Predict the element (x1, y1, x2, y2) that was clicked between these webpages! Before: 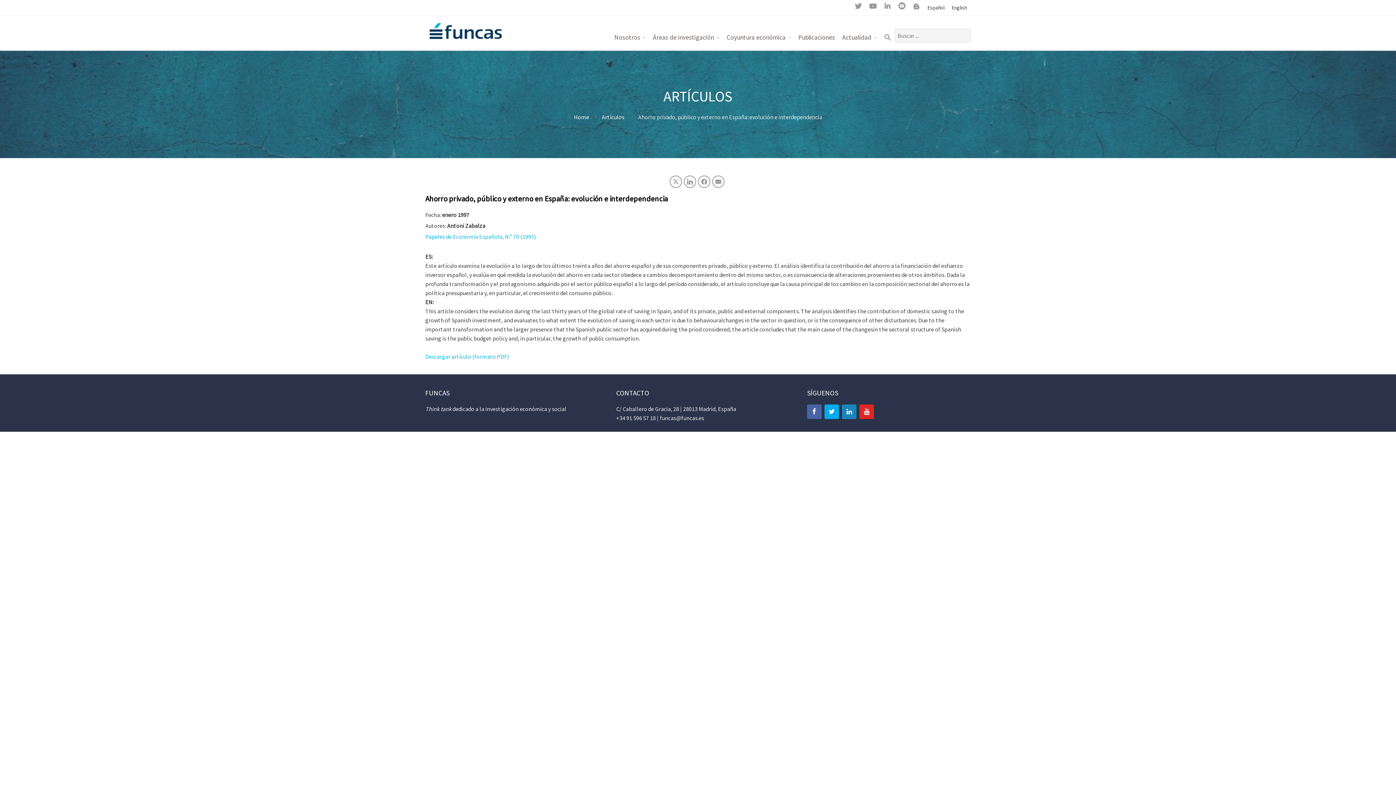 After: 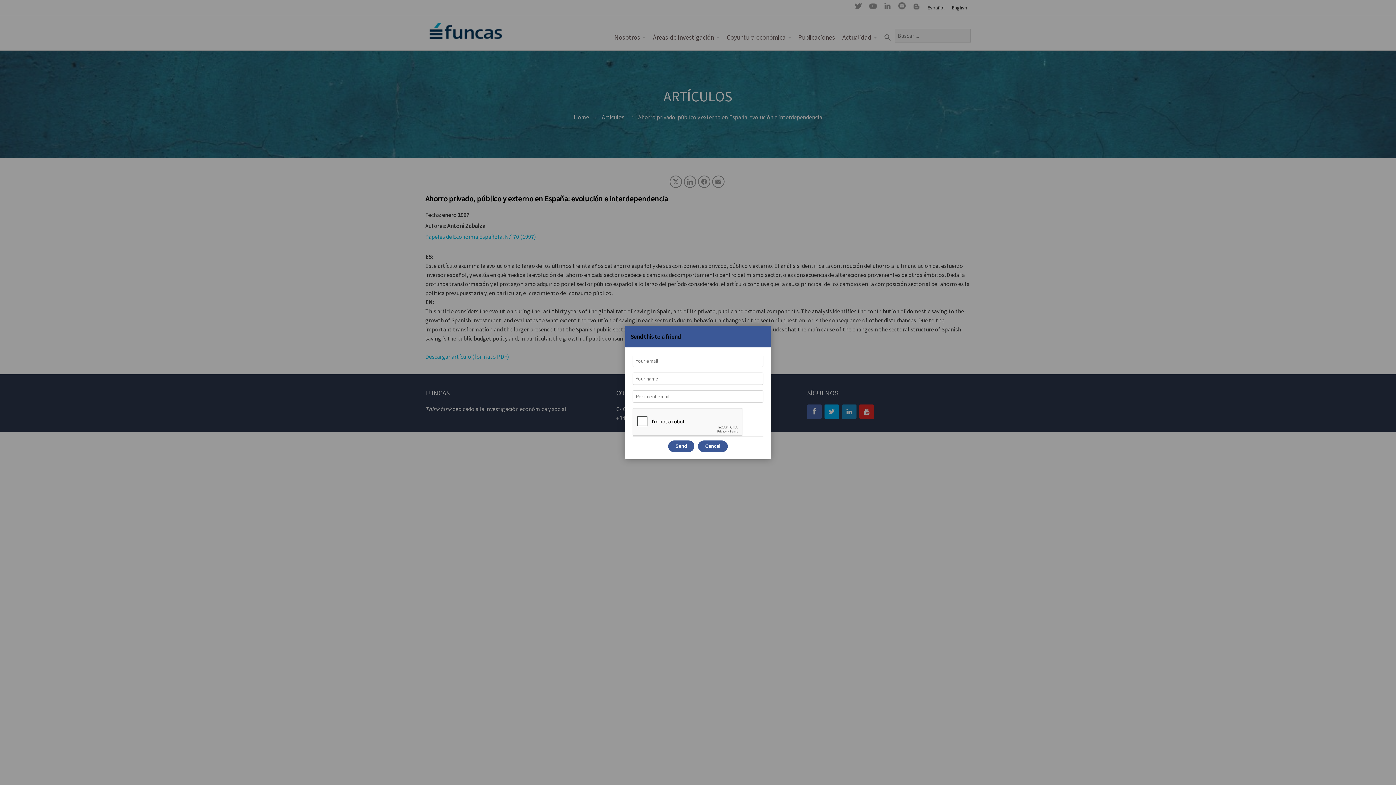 Action: bbox: (712, 175, 724, 187)